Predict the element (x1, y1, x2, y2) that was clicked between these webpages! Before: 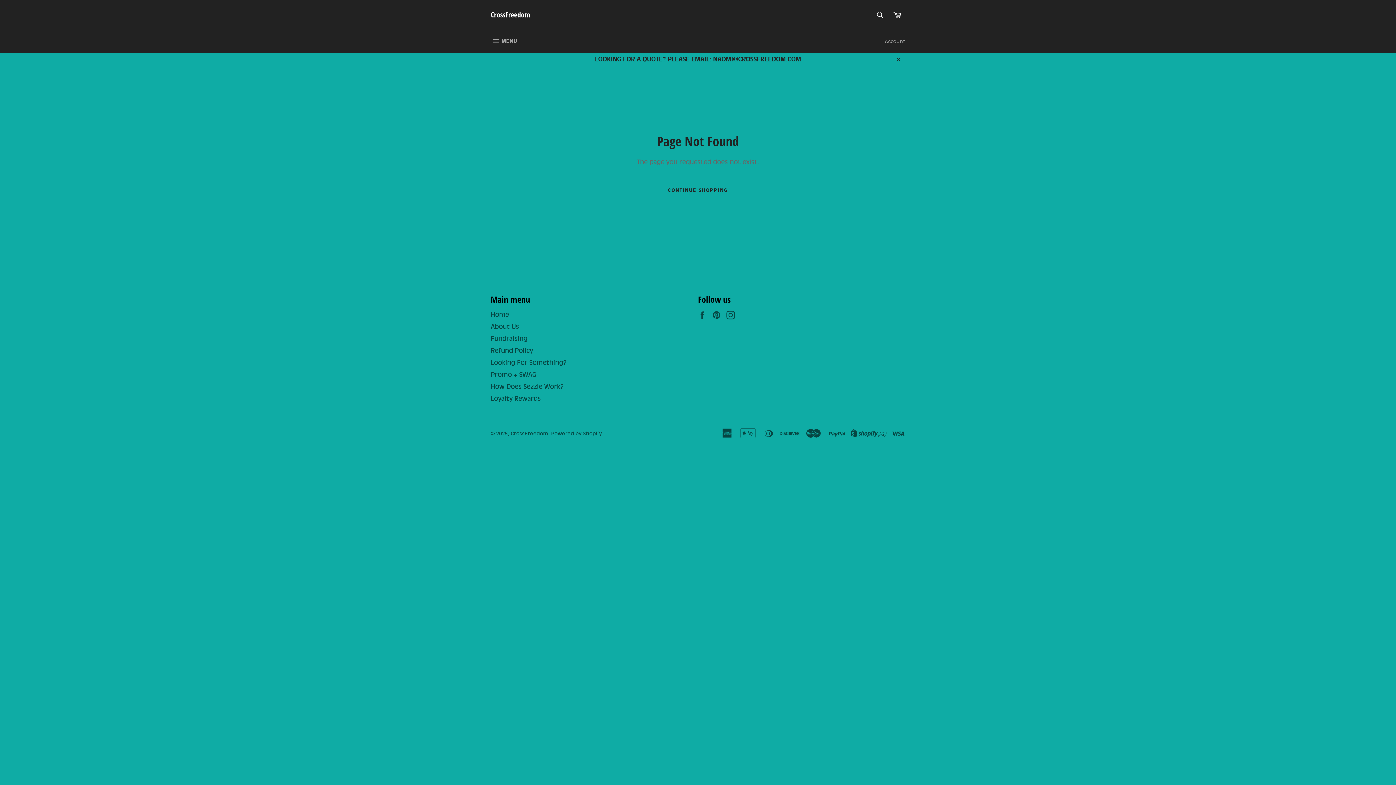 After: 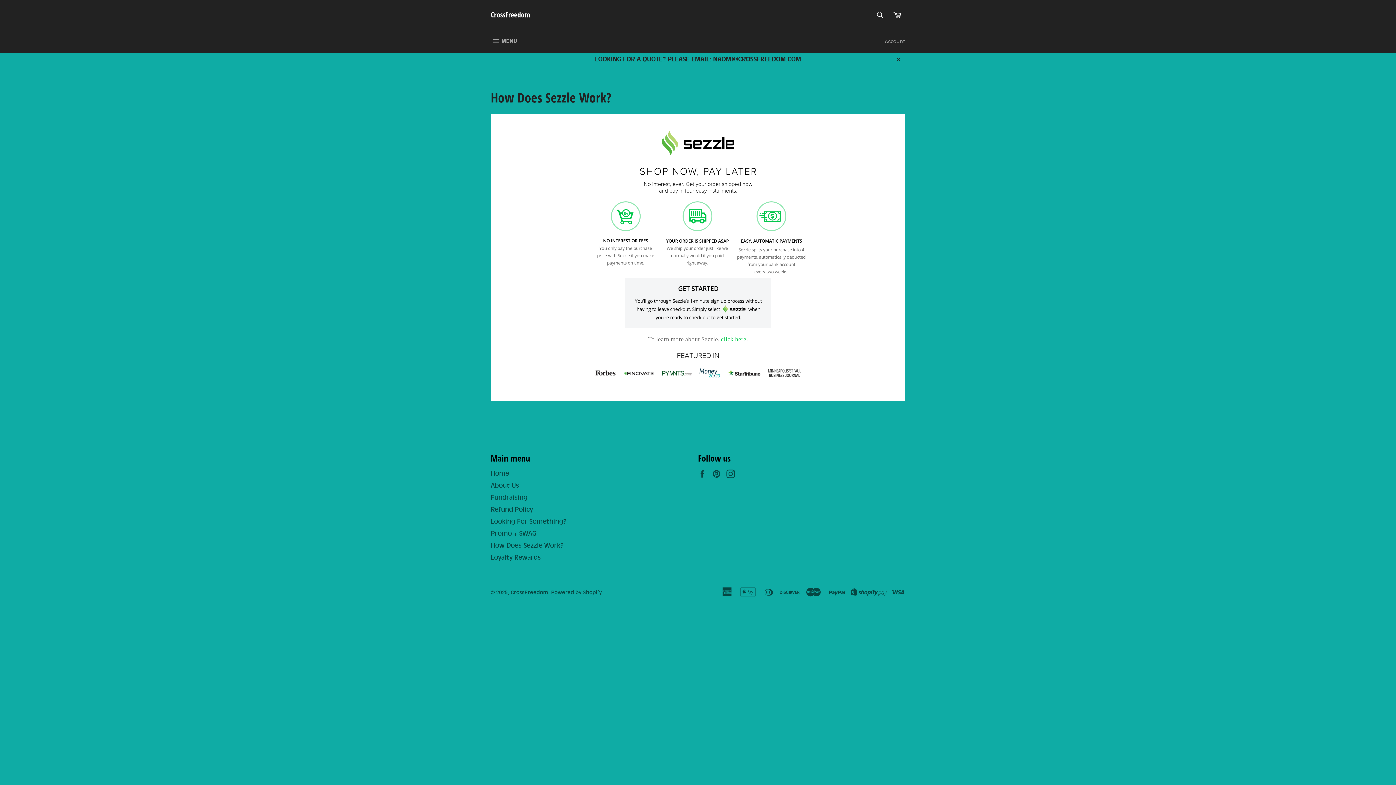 Action: bbox: (490, 383, 563, 390) label: How Does Sezzle Work?